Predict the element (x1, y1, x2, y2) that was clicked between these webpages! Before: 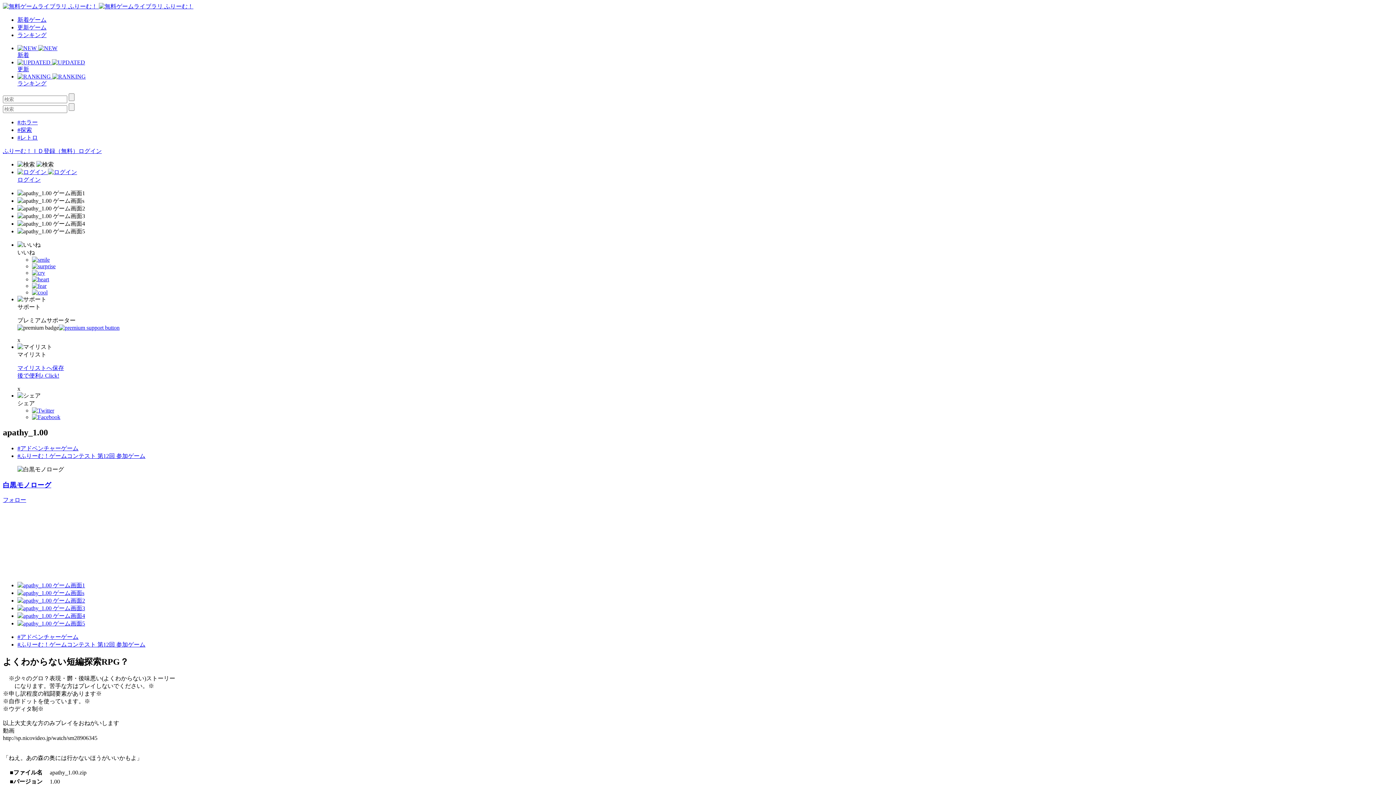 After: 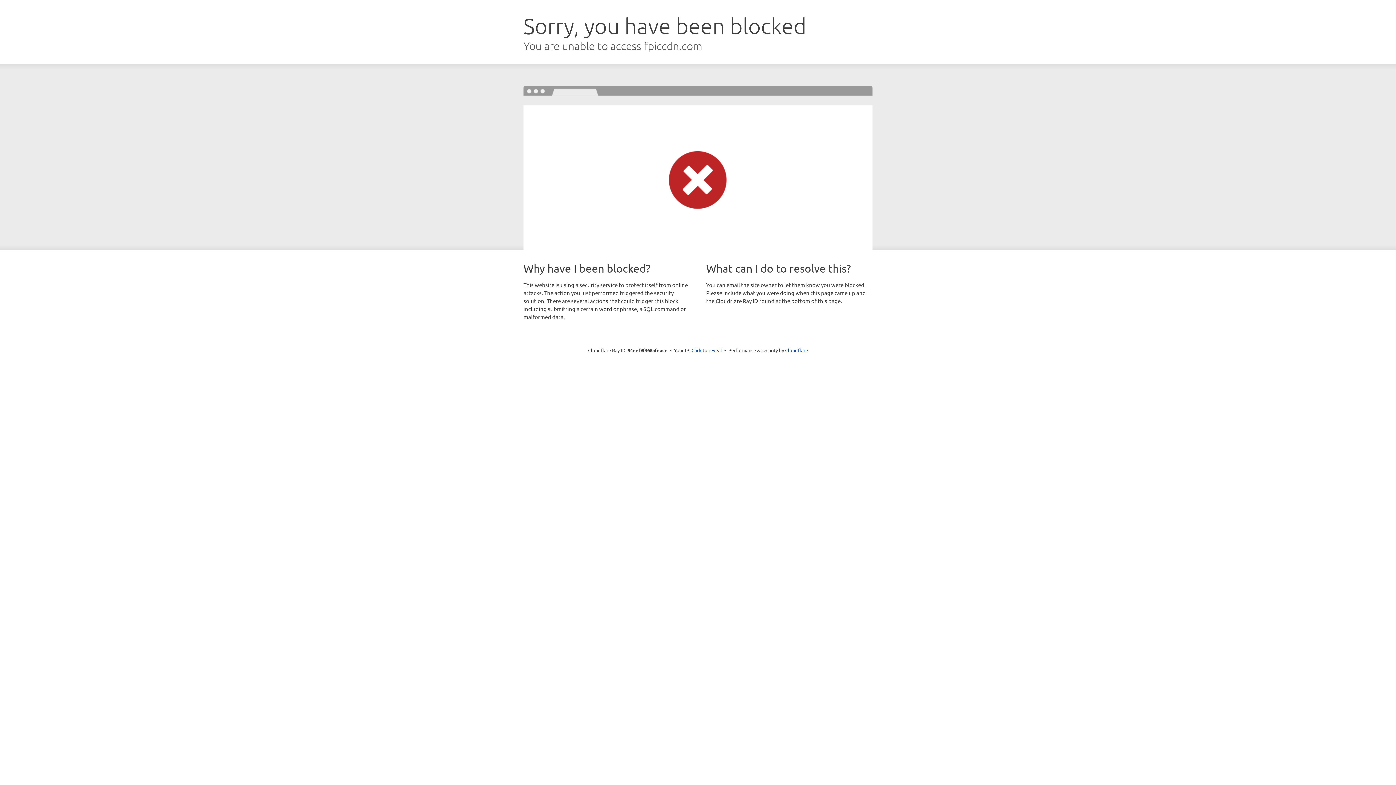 Action: bbox: (17, 620, 85, 627)